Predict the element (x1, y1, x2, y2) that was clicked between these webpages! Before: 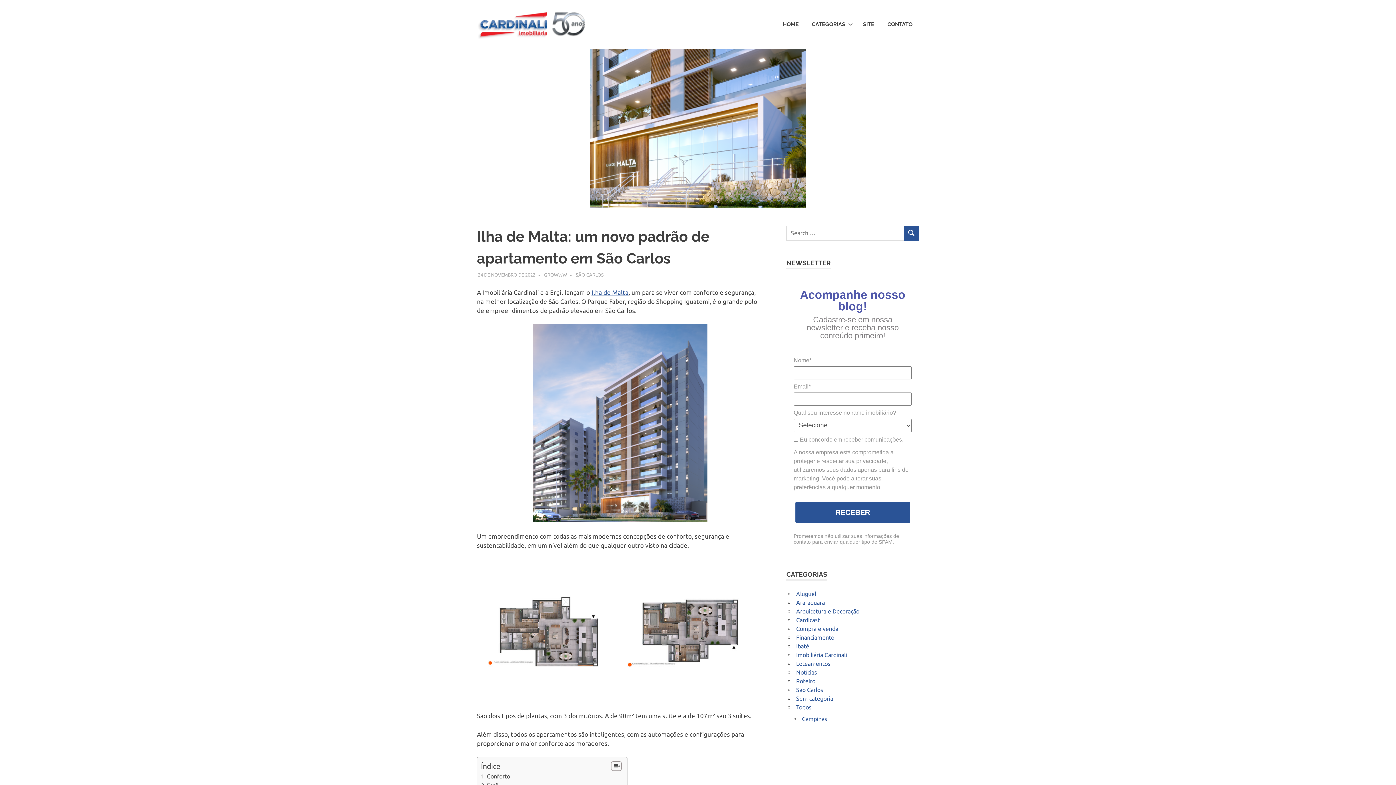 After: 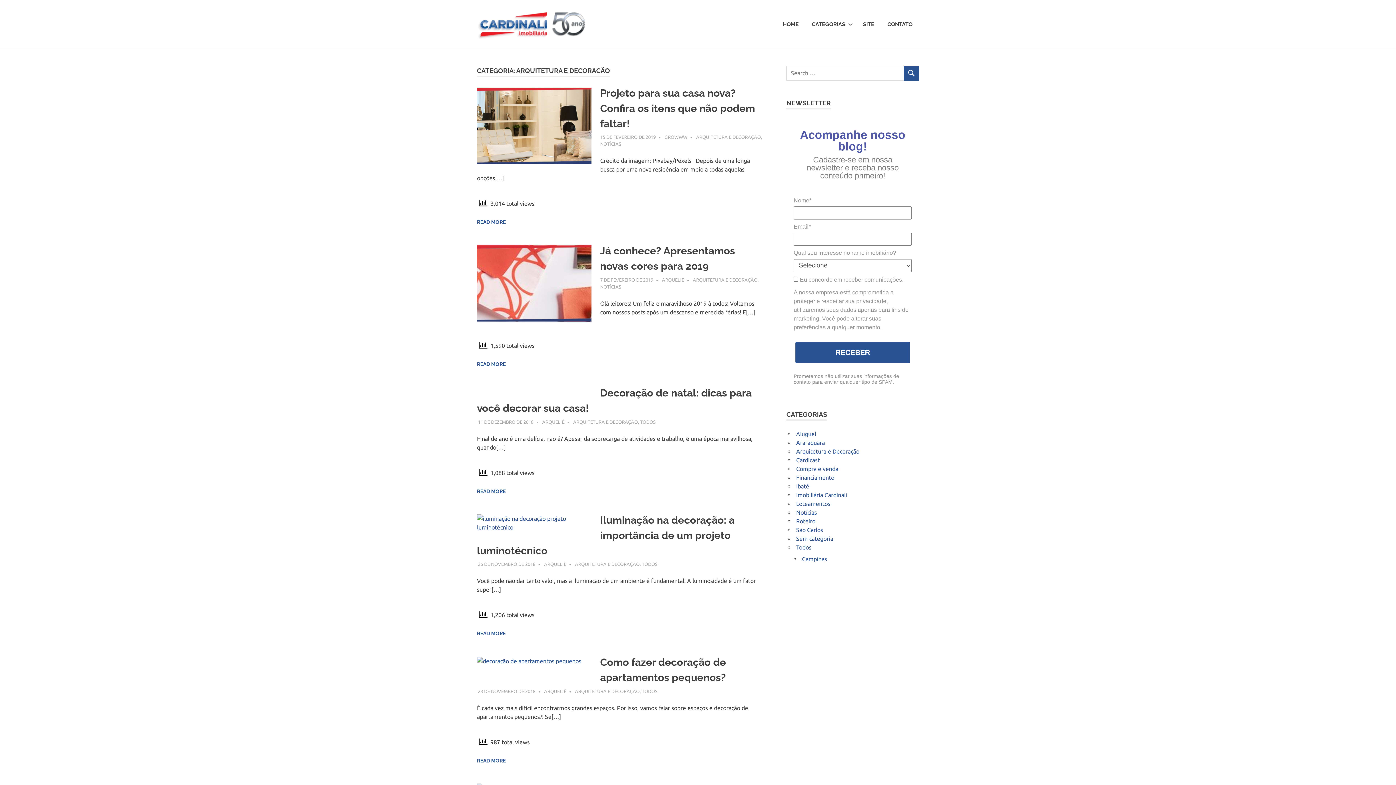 Action: label: Arquitetura e Decoração bbox: (796, 608, 859, 614)